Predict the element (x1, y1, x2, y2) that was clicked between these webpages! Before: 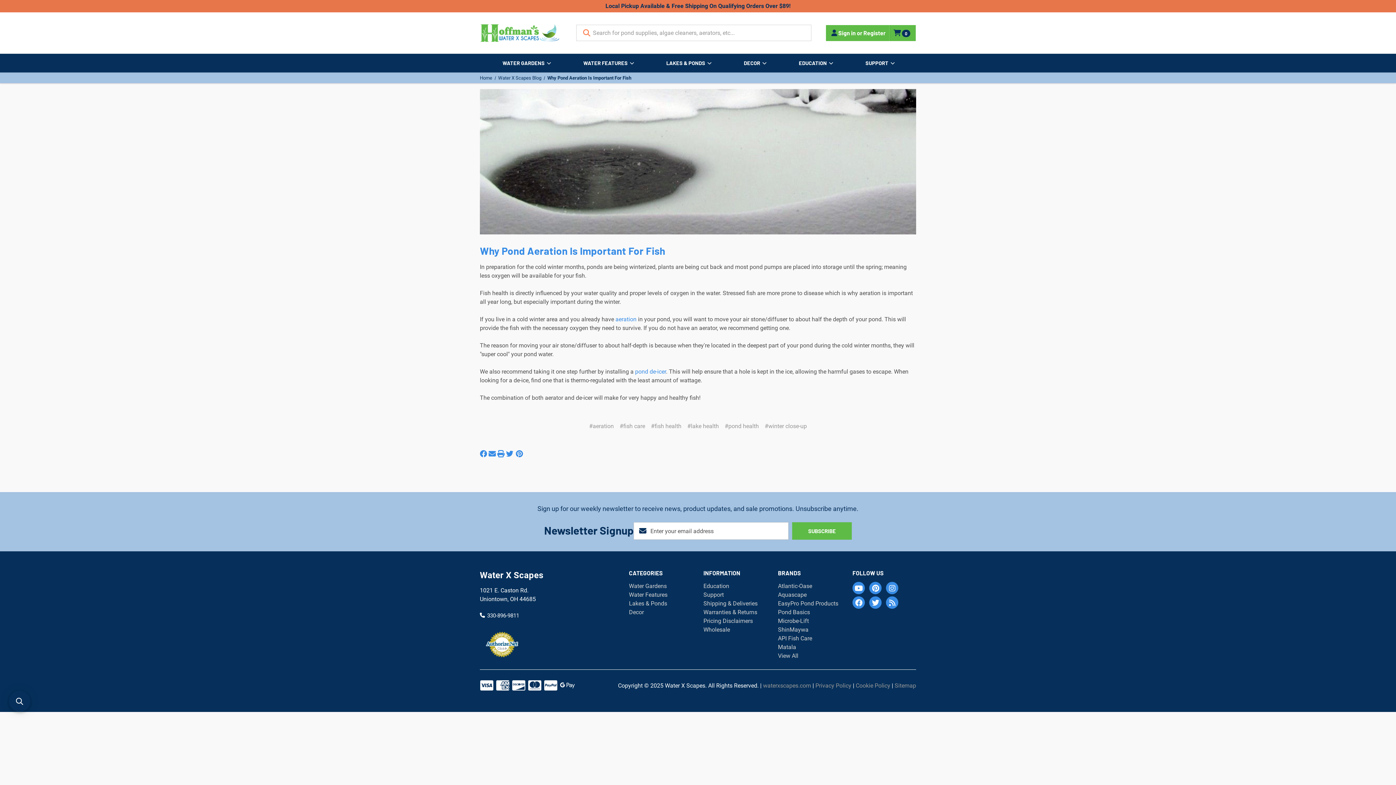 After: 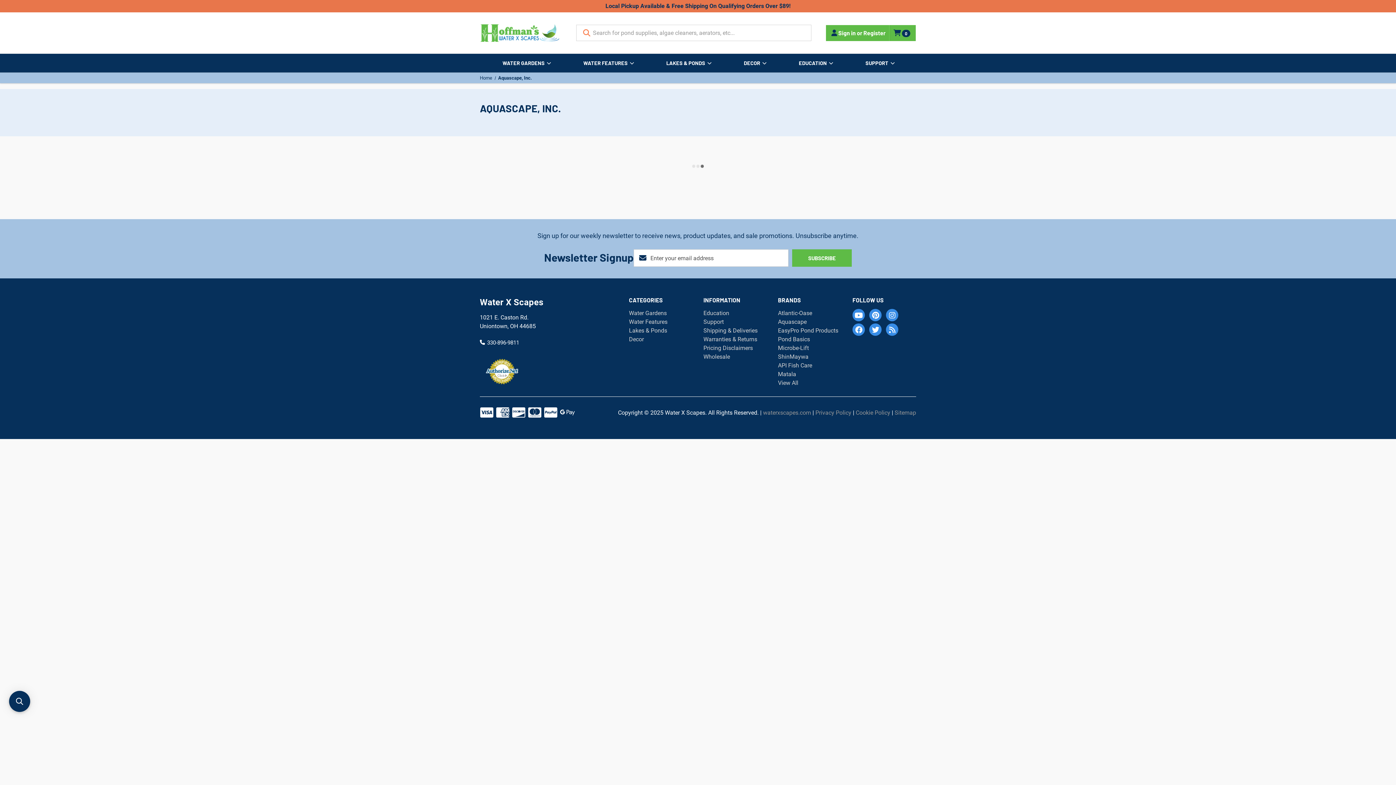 Action: bbox: (778, 591, 806, 598) label: Aquascape